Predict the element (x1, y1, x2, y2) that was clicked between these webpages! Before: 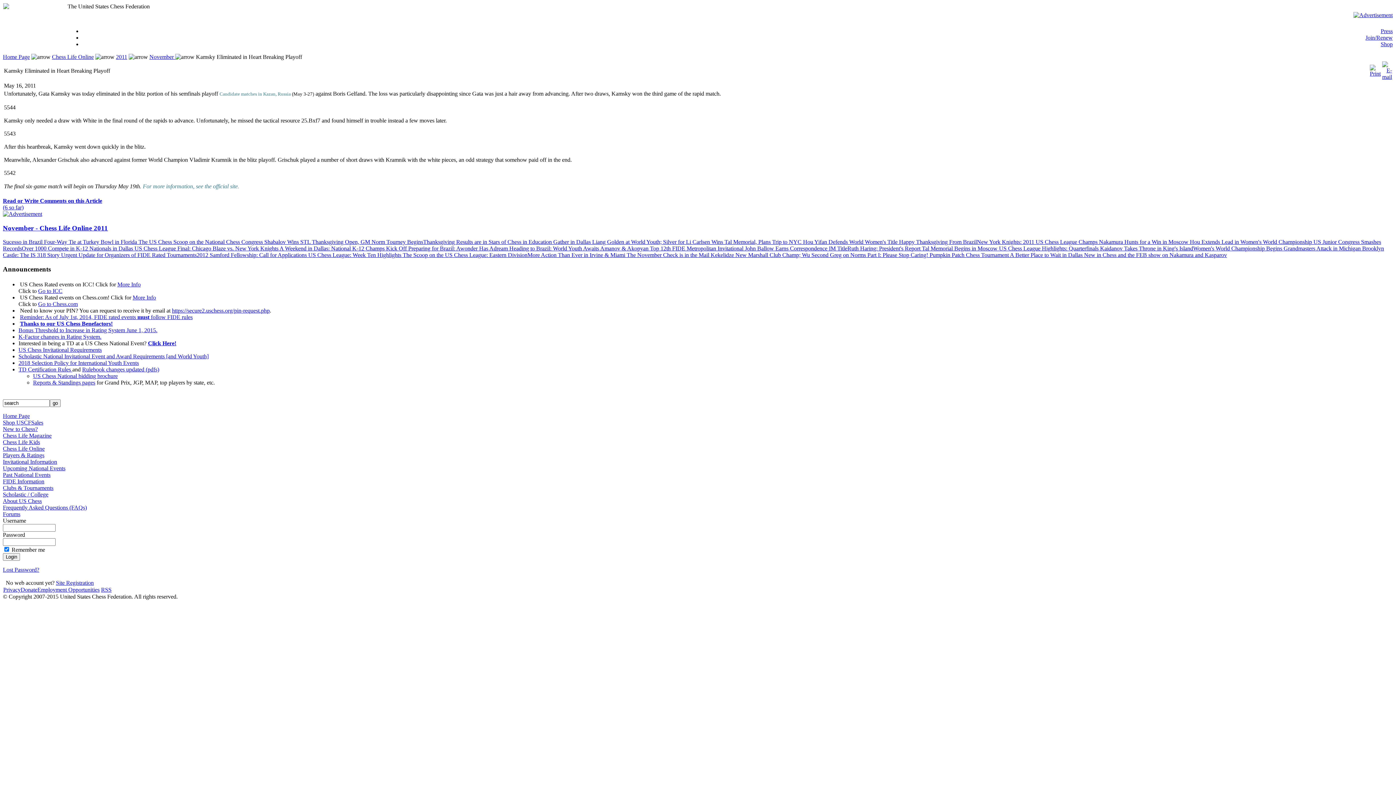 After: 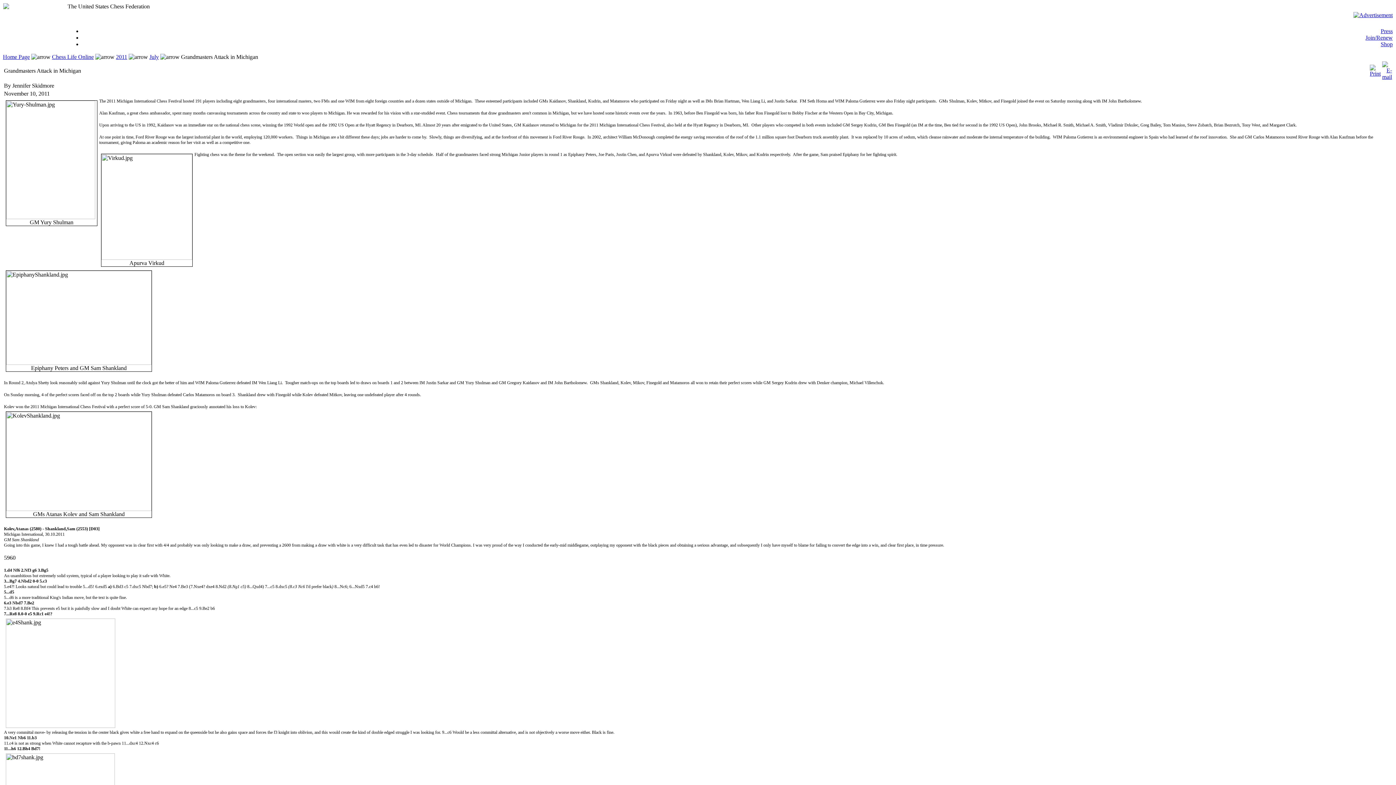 Action: label: Grandmasters Attack in Michigan  bbox: (1284, 245, 1362, 251)